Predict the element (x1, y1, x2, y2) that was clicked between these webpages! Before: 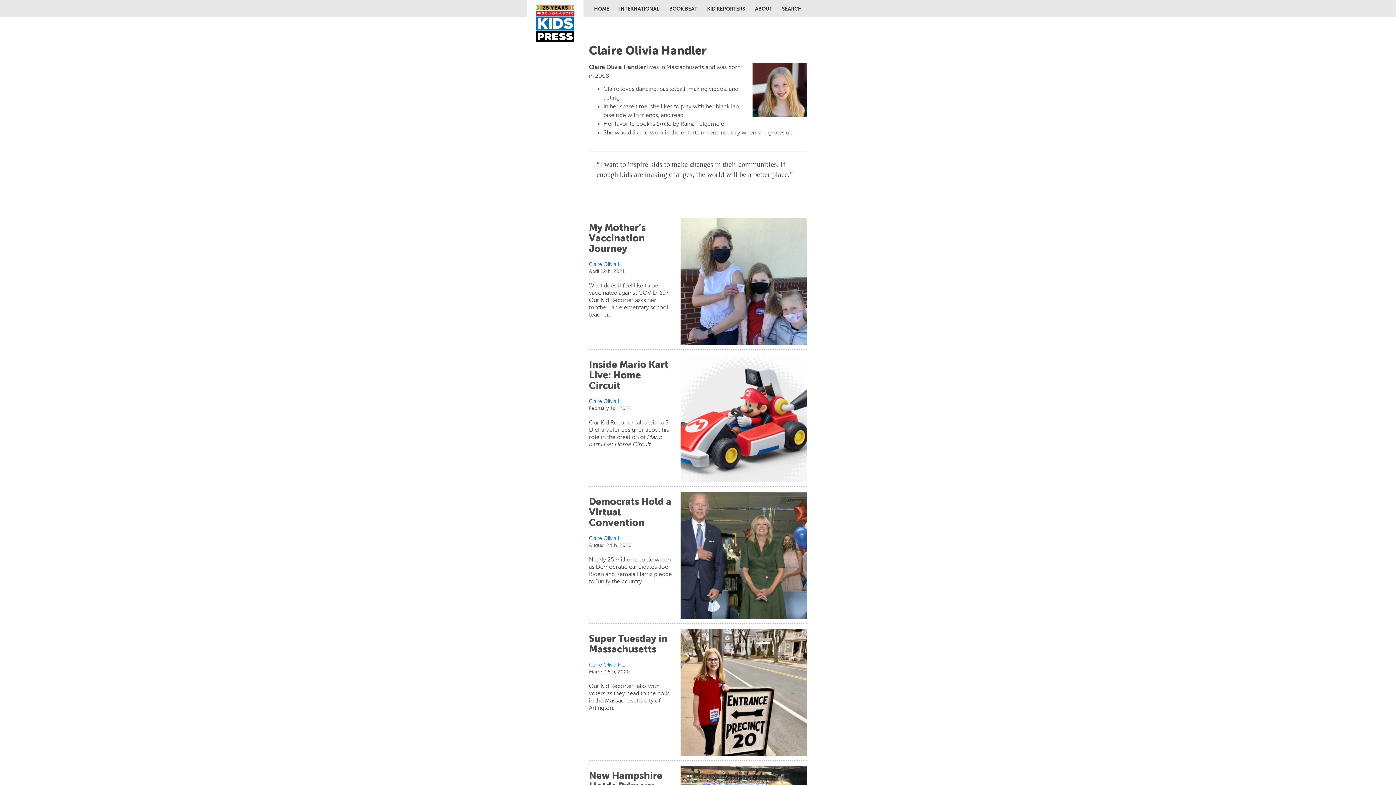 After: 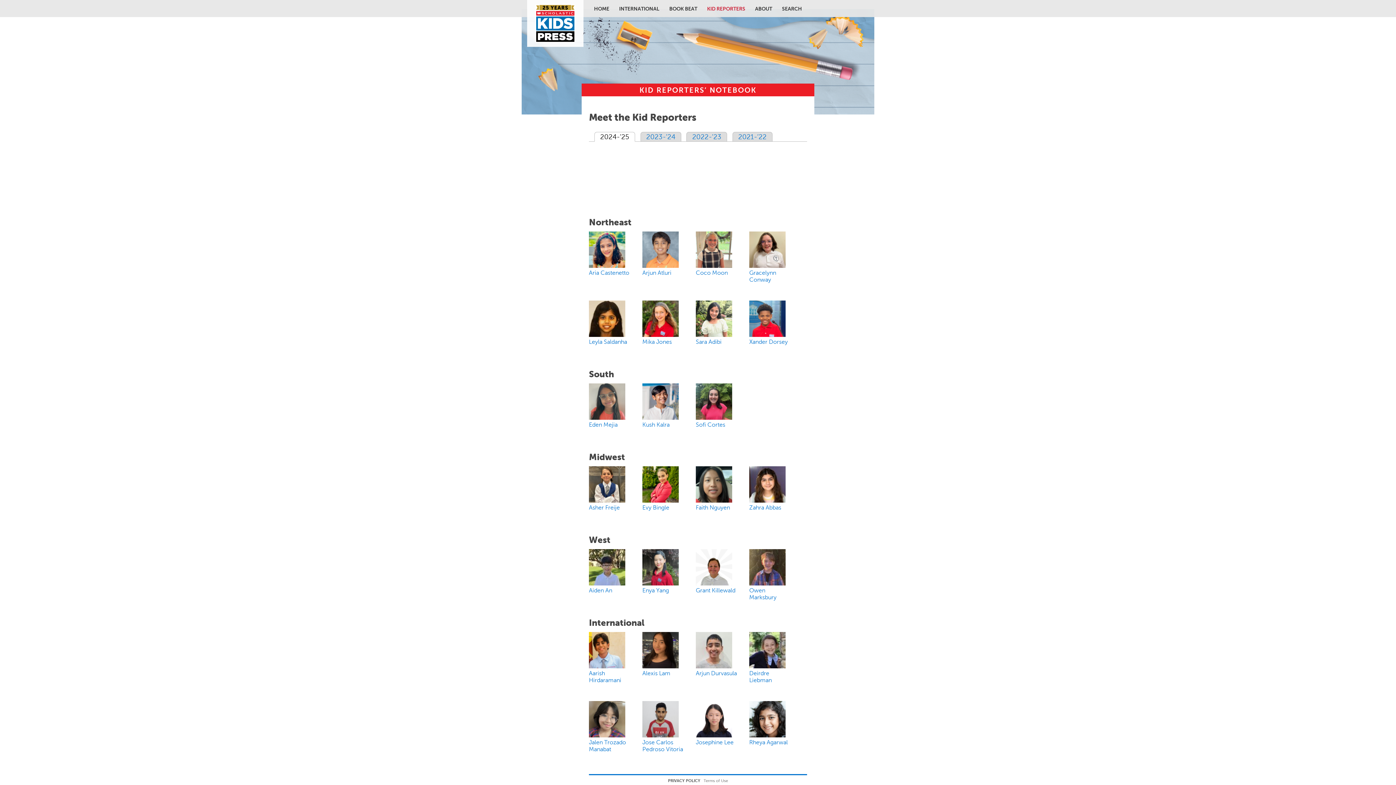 Action: label: KID REPORTERS bbox: (707, 5, 745, 11)